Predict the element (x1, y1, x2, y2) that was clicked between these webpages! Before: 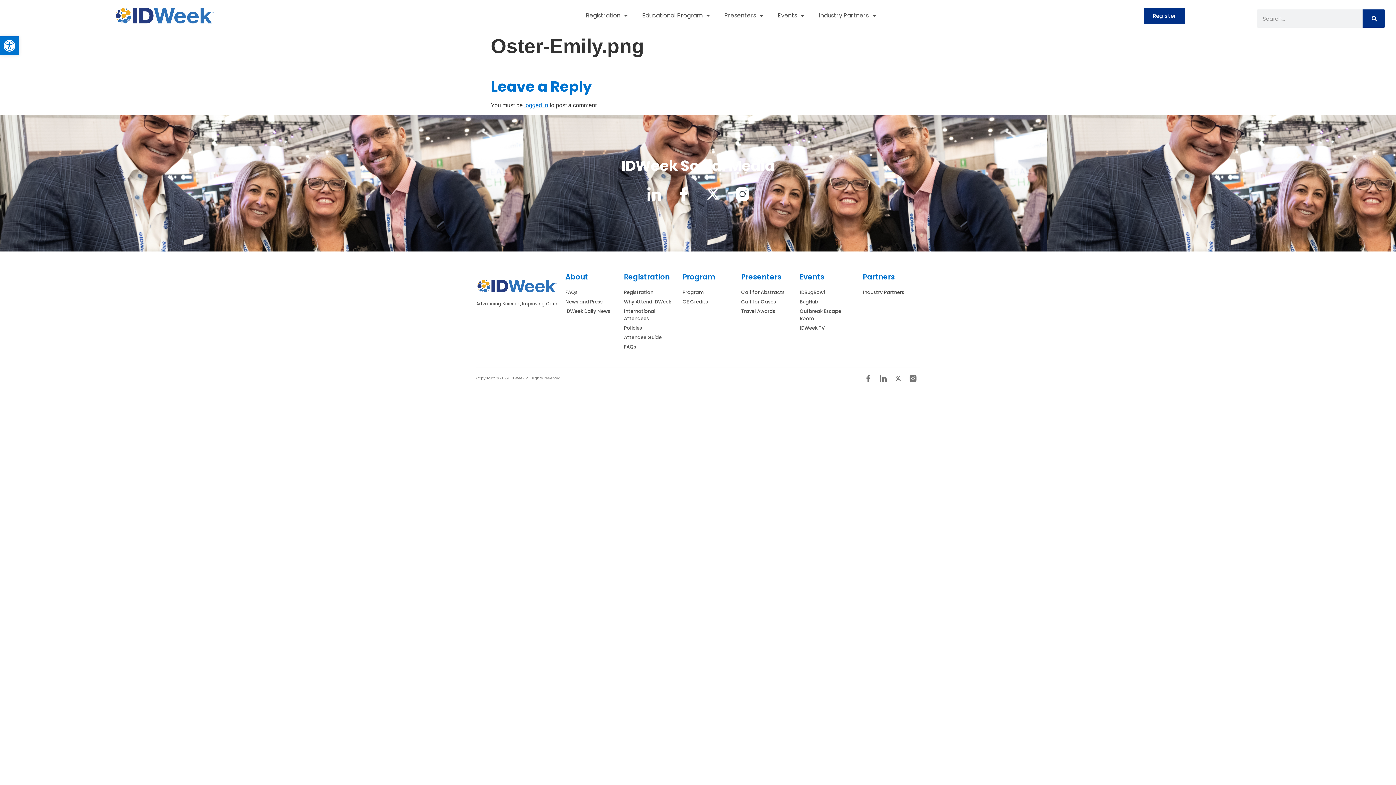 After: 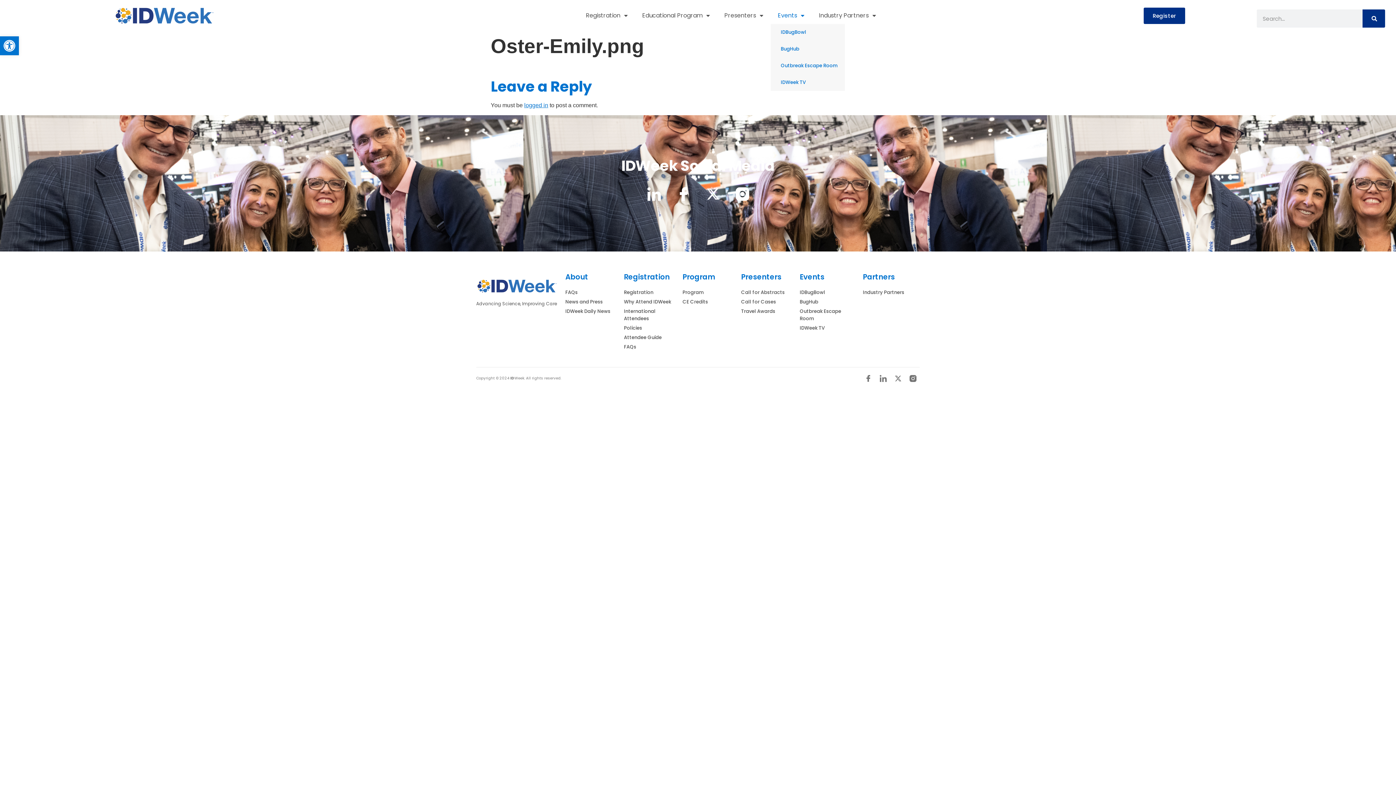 Action: bbox: (770, 7, 811, 24) label: Events